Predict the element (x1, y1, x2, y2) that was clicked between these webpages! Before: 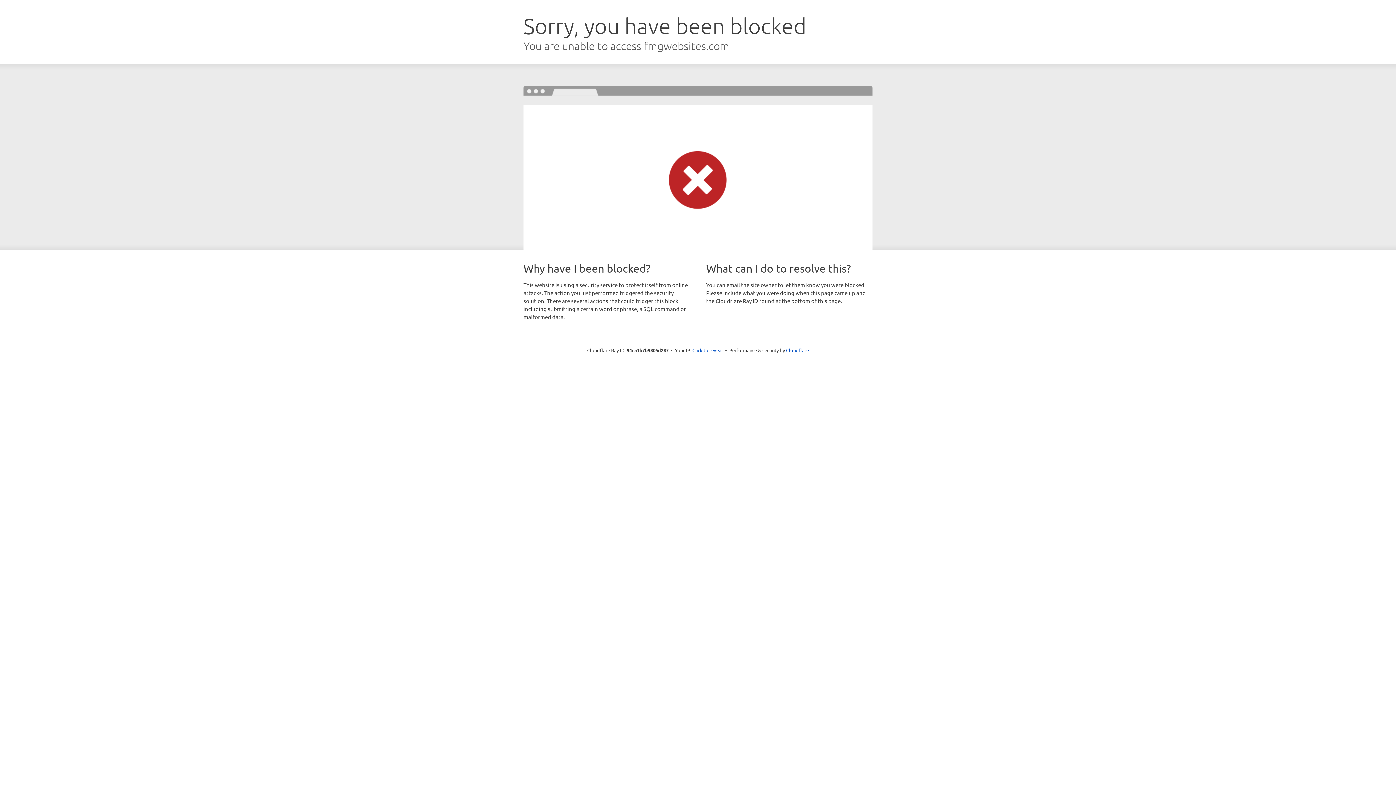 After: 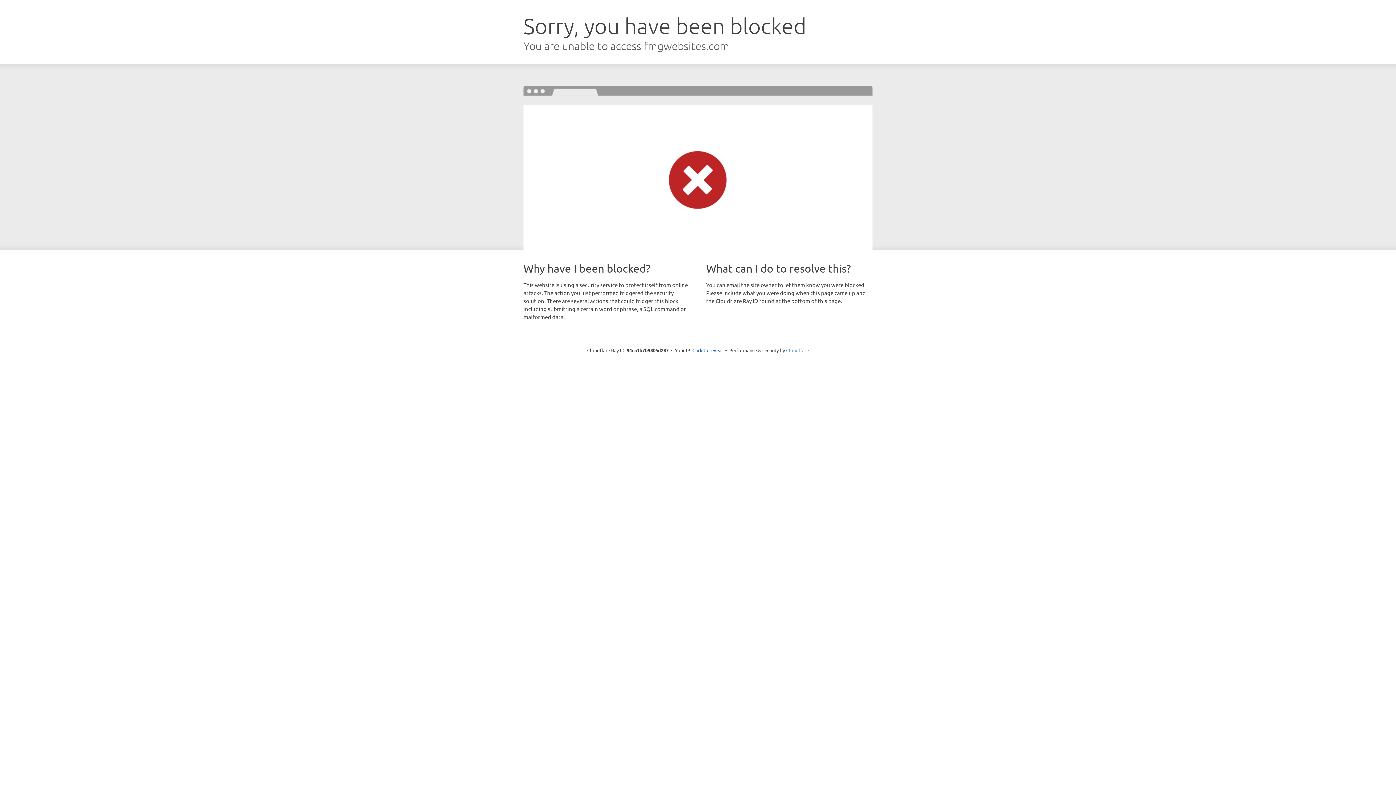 Action: bbox: (786, 347, 809, 353) label: Cloudflare